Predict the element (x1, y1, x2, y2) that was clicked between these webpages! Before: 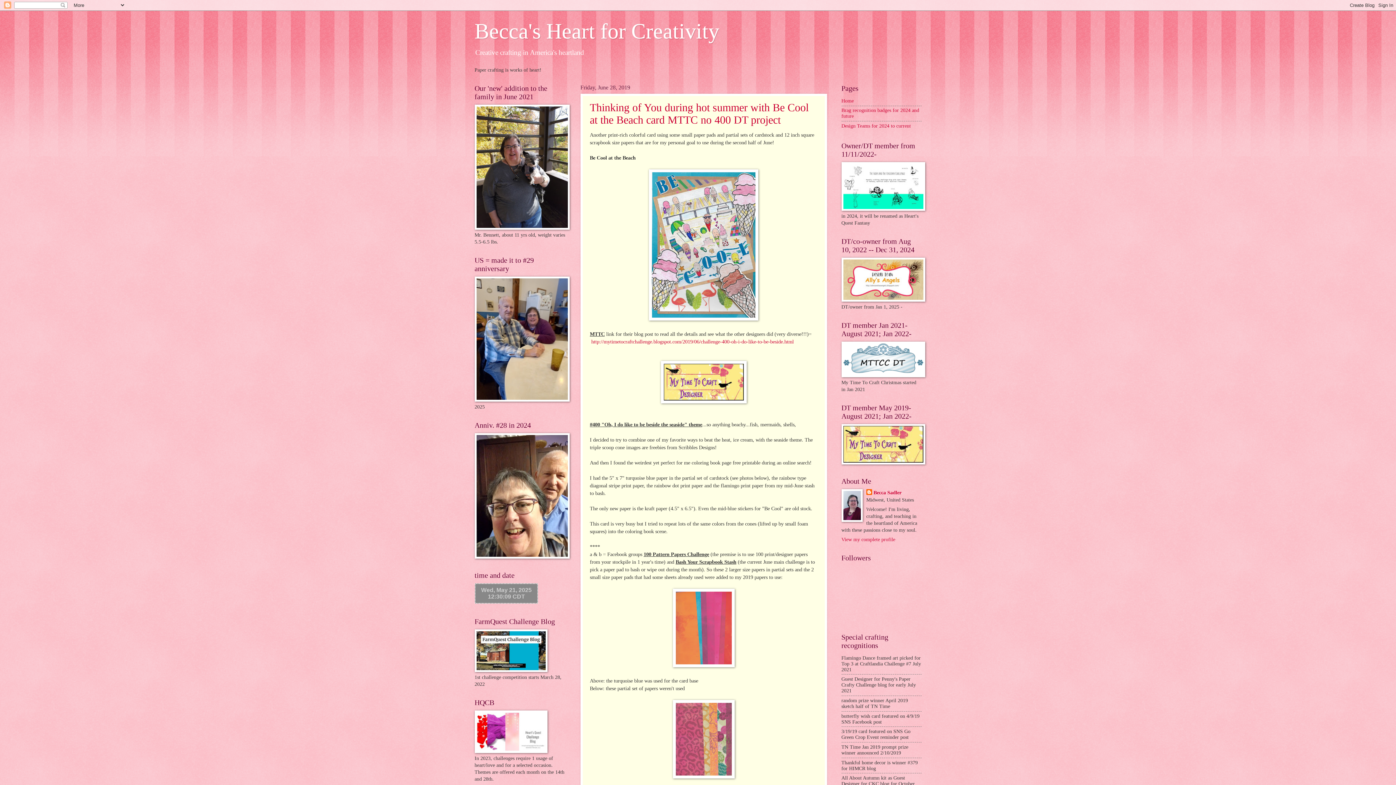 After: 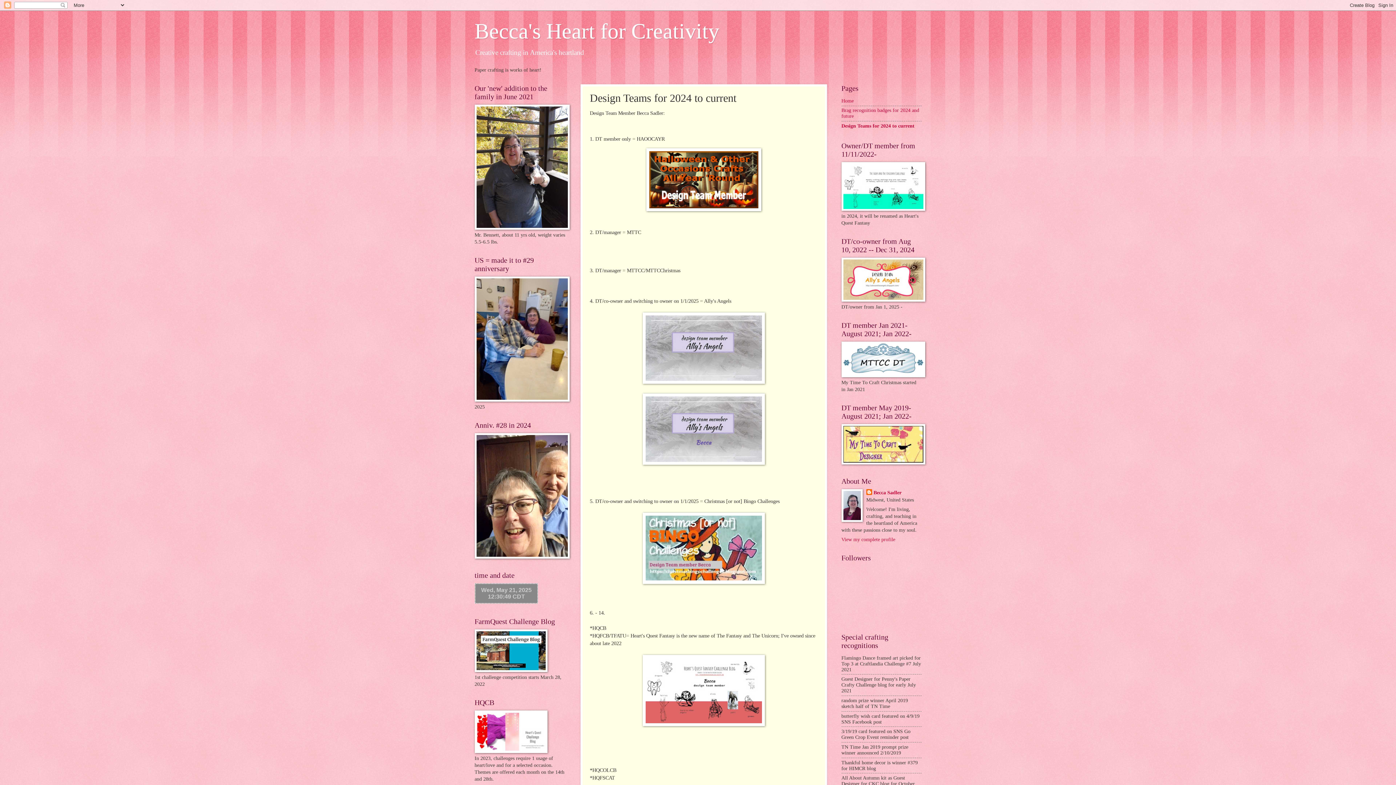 Action: bbox: (841, 123, 911, 128) label: Design Teams for 2024 to current